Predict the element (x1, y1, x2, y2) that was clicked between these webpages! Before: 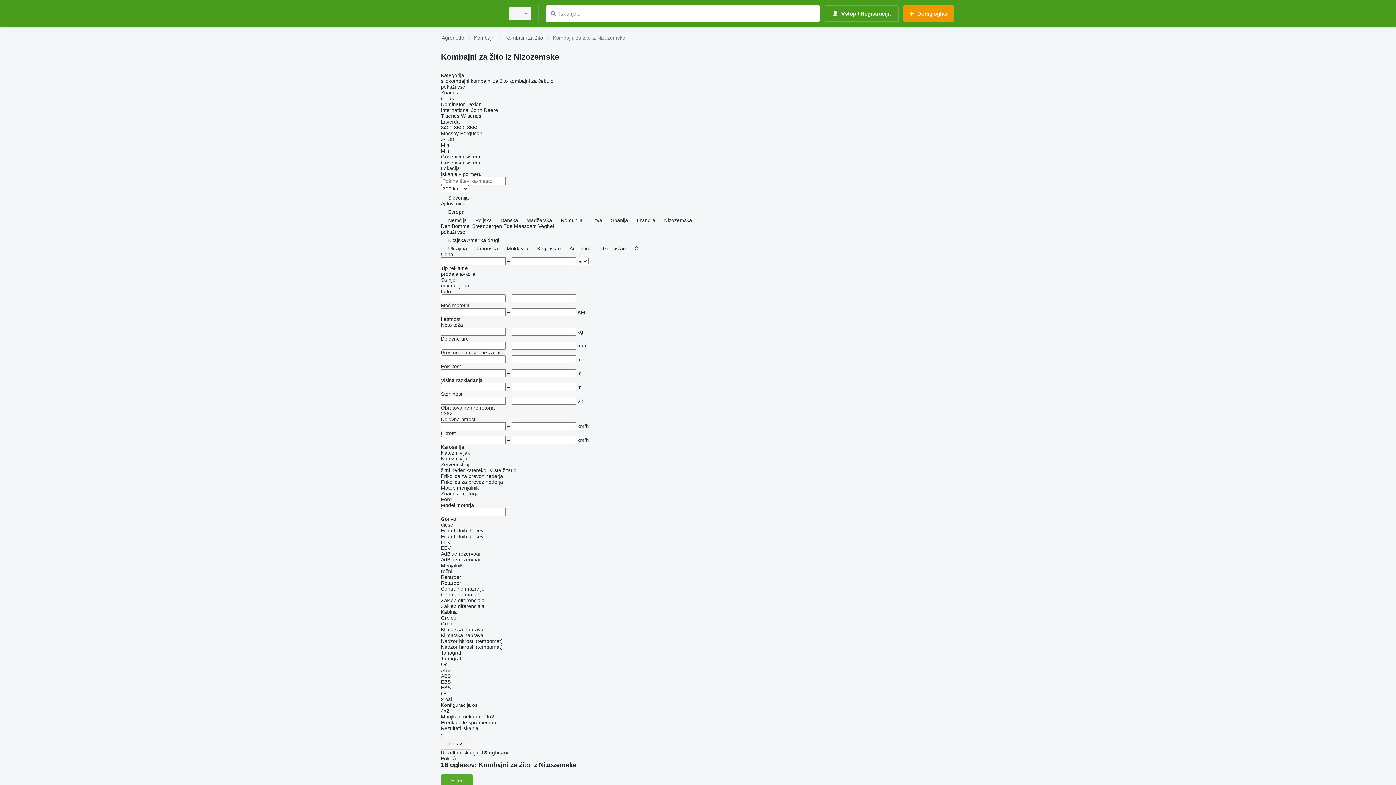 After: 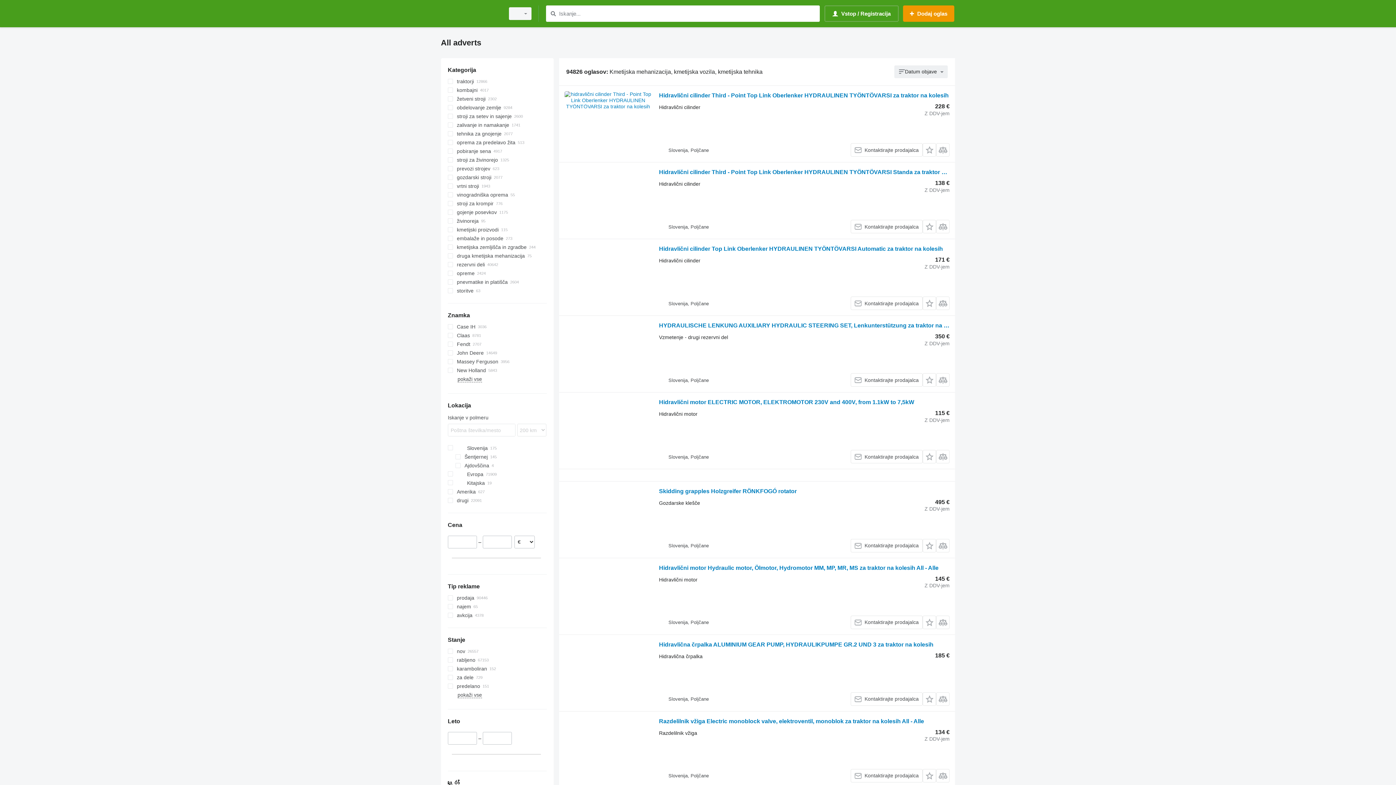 Action: bbox: (441, 737, 471, 750) label: pokaži